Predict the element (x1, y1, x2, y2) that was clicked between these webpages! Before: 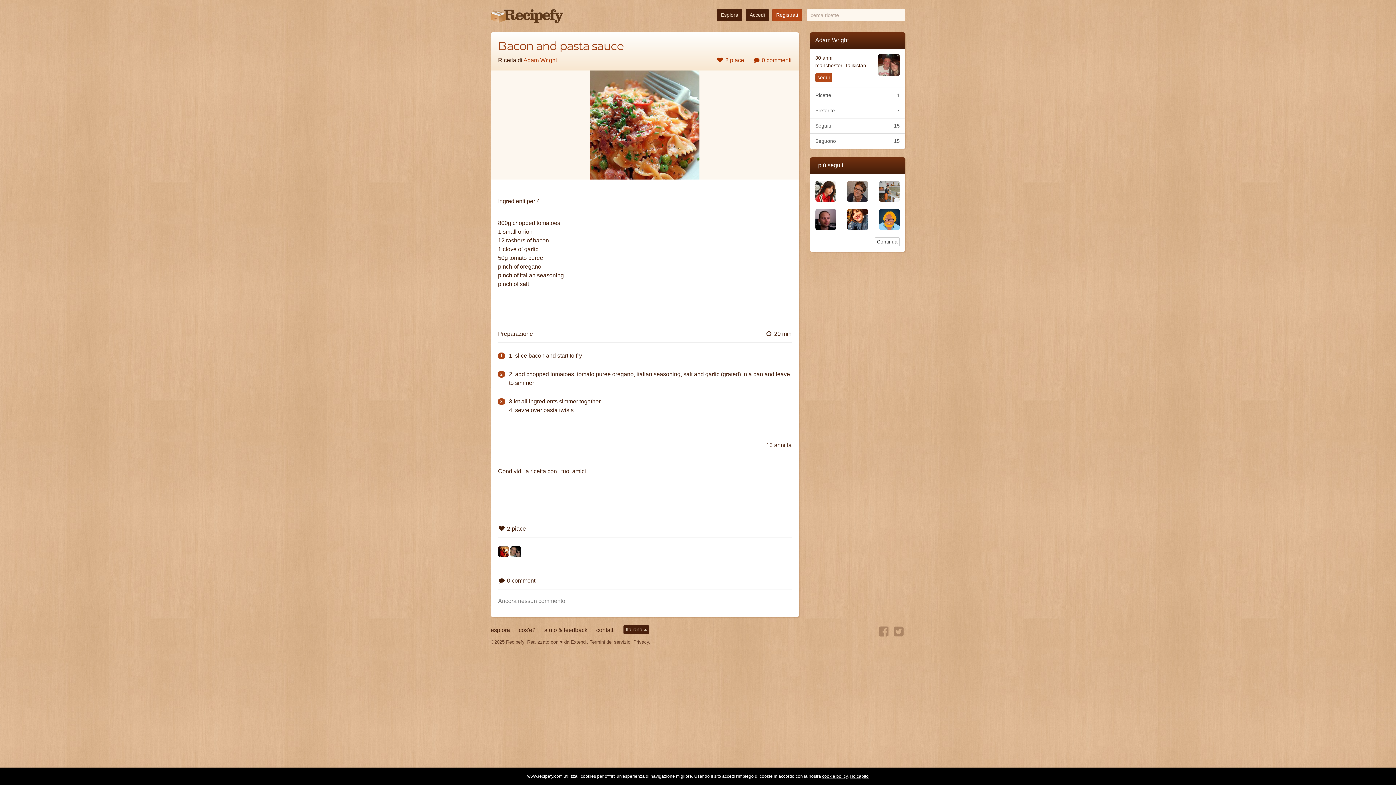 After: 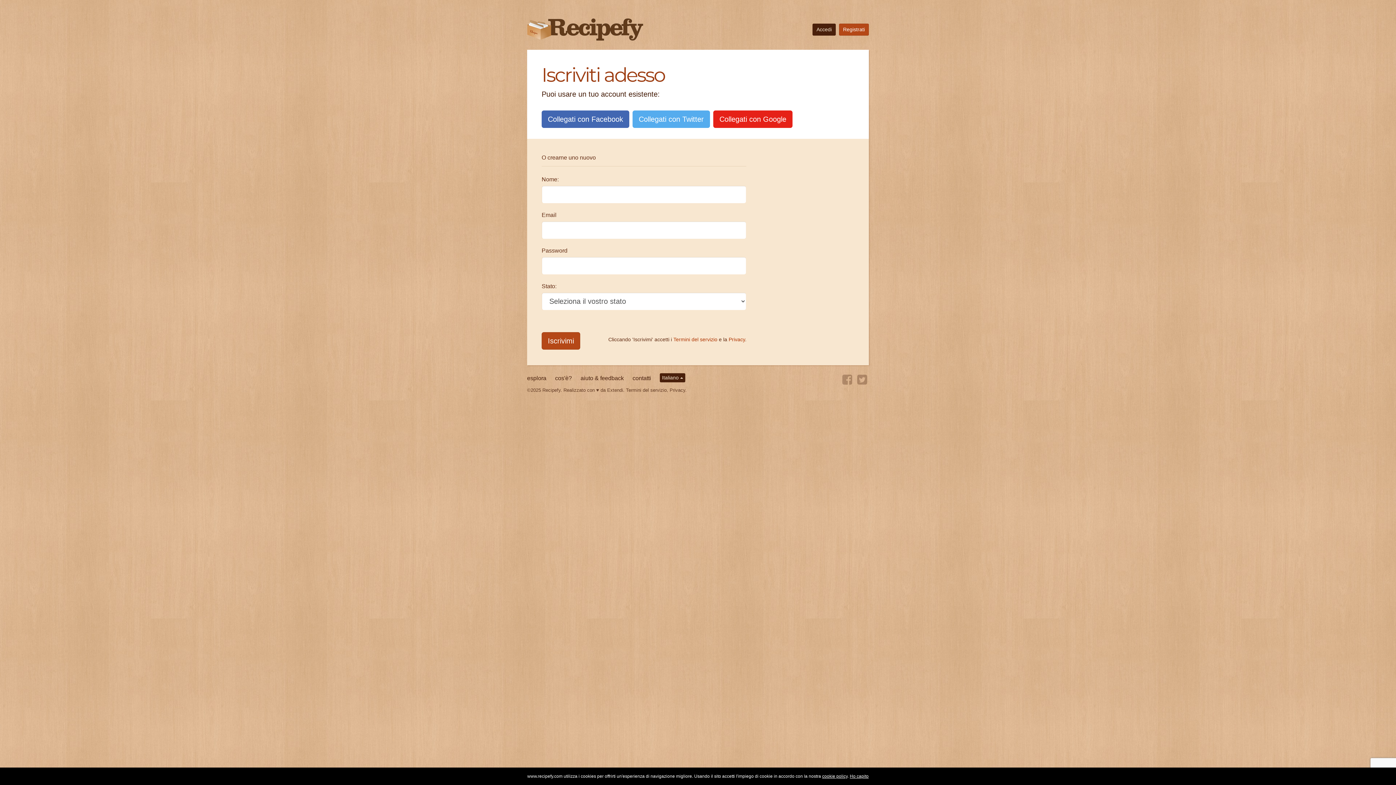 Action: bbox: (772, 9, 802, 21) label: Registrati